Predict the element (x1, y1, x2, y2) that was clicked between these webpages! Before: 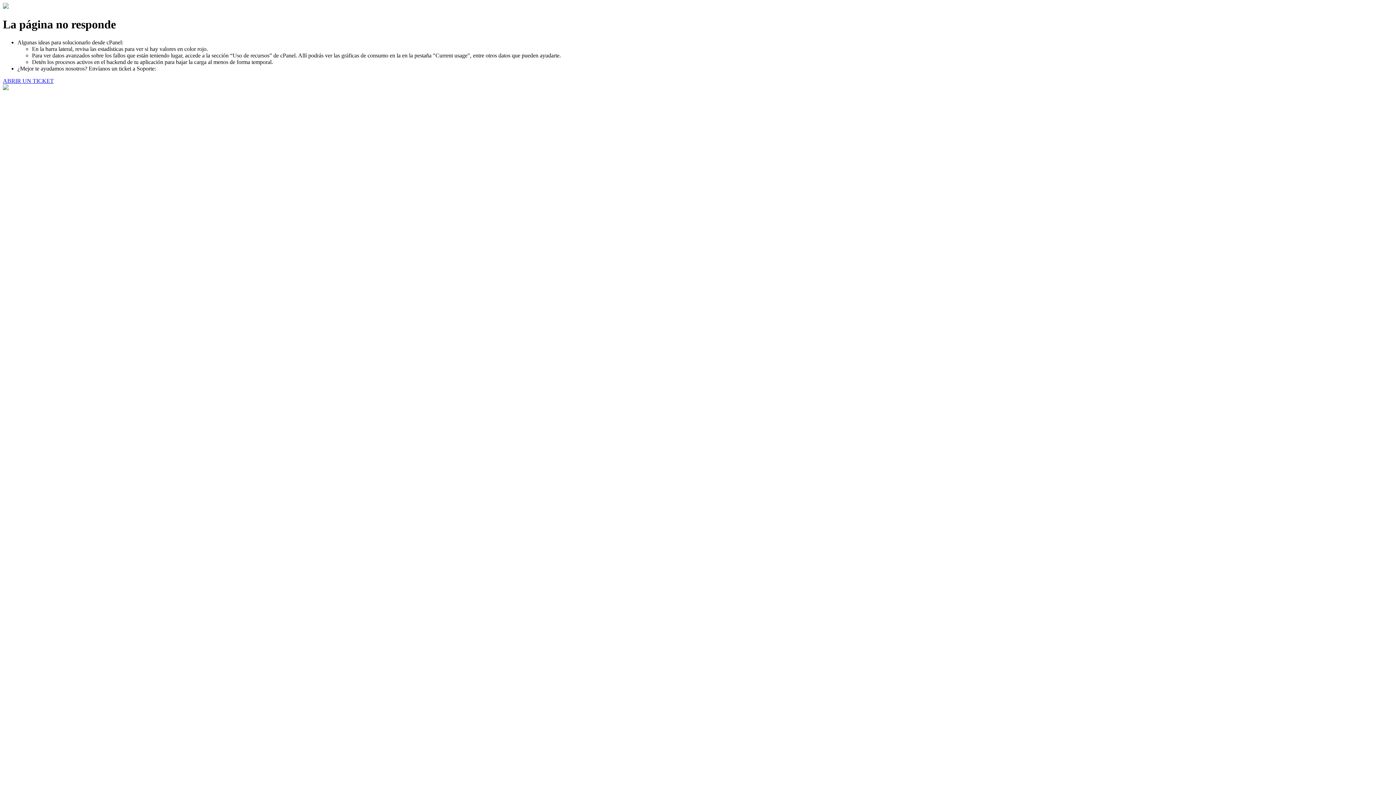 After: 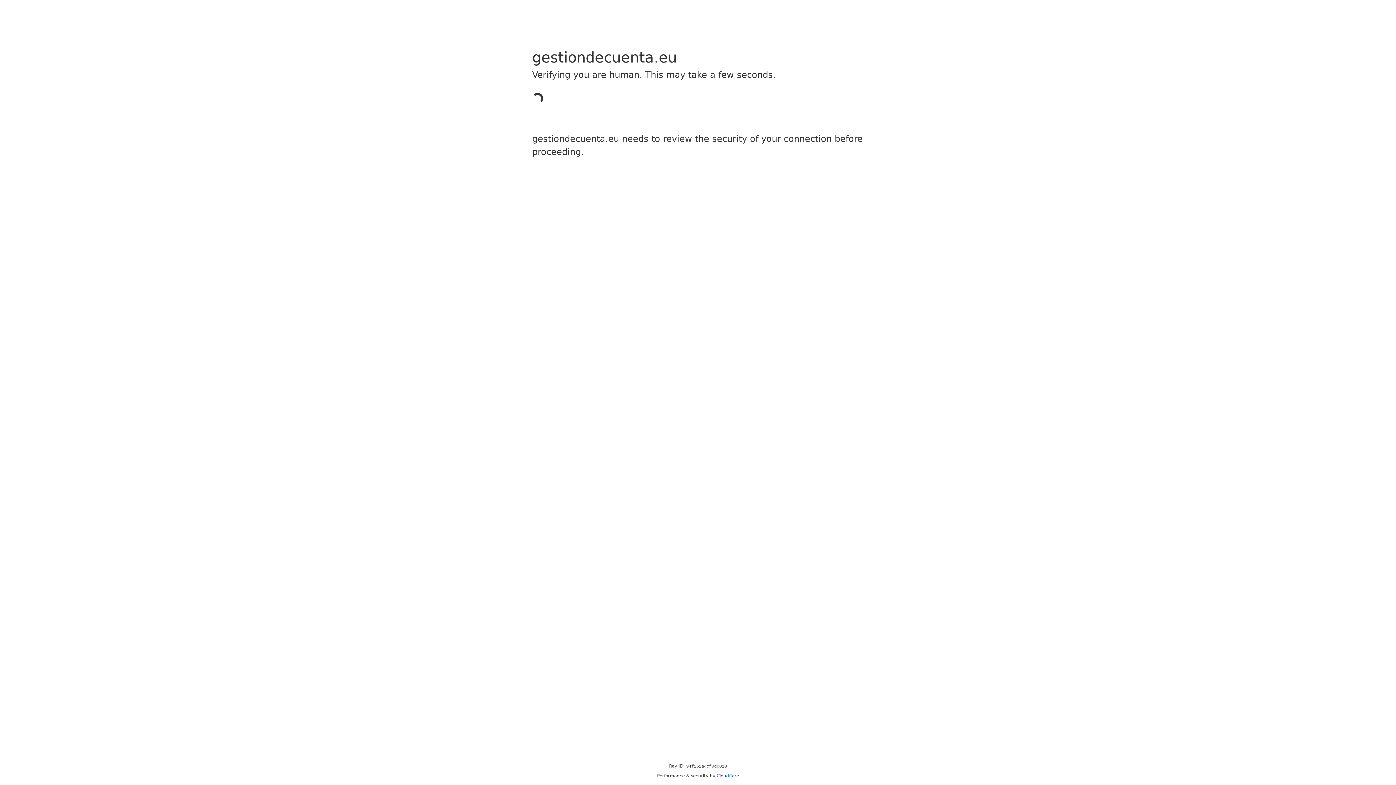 Action: label: ABRIR UN TICKET bbox: (2, 77, 53, 83)